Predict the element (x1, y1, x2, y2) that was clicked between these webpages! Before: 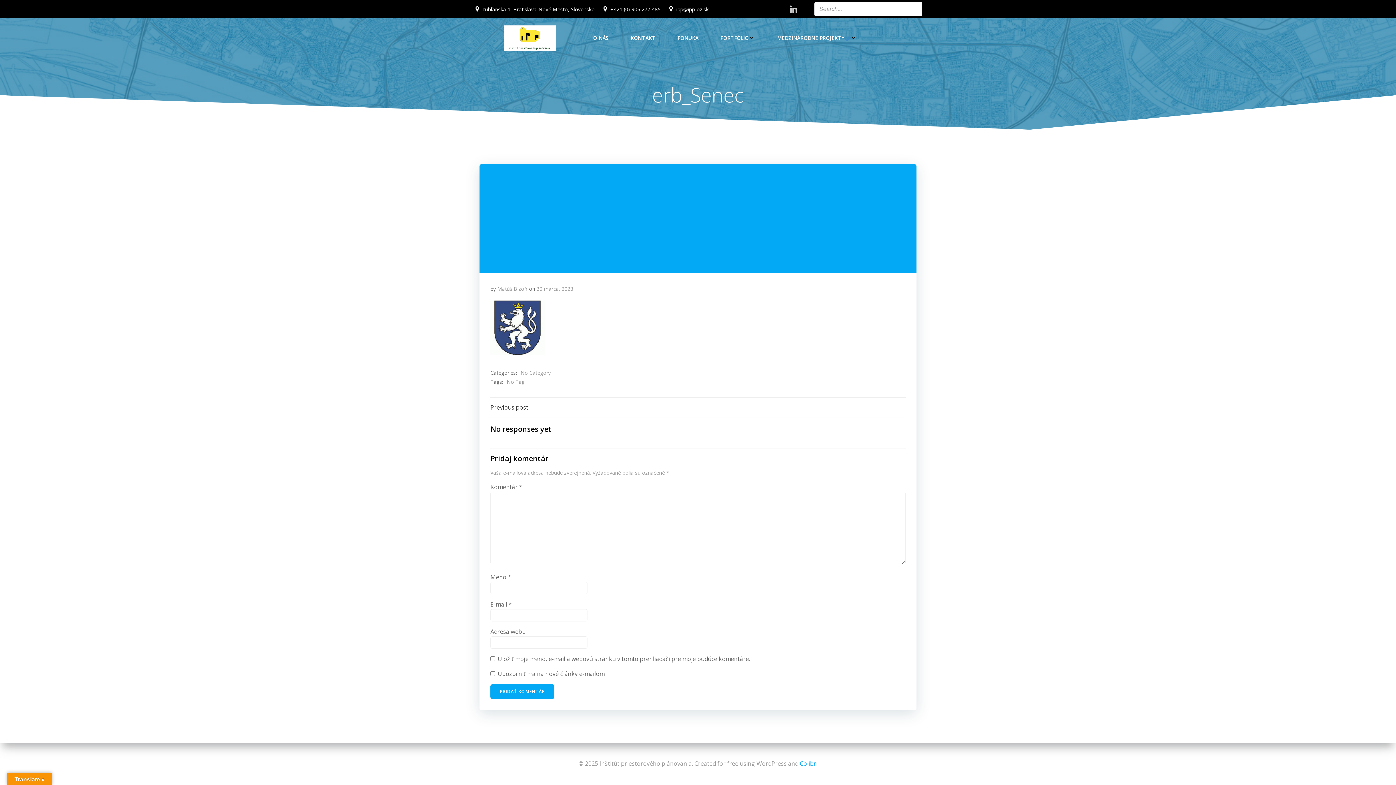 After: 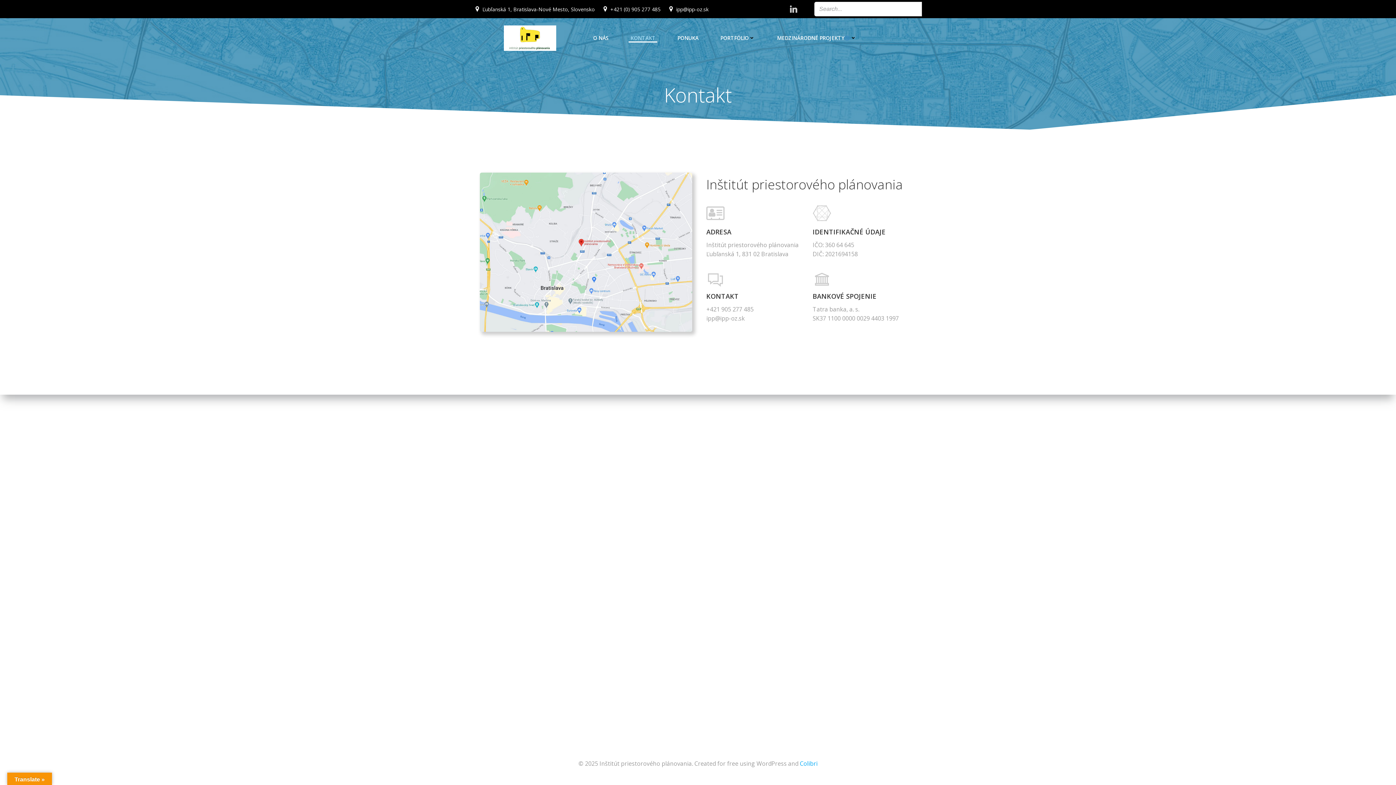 Action: label: KONTAKT bbox: (630, 34, 655, 41)